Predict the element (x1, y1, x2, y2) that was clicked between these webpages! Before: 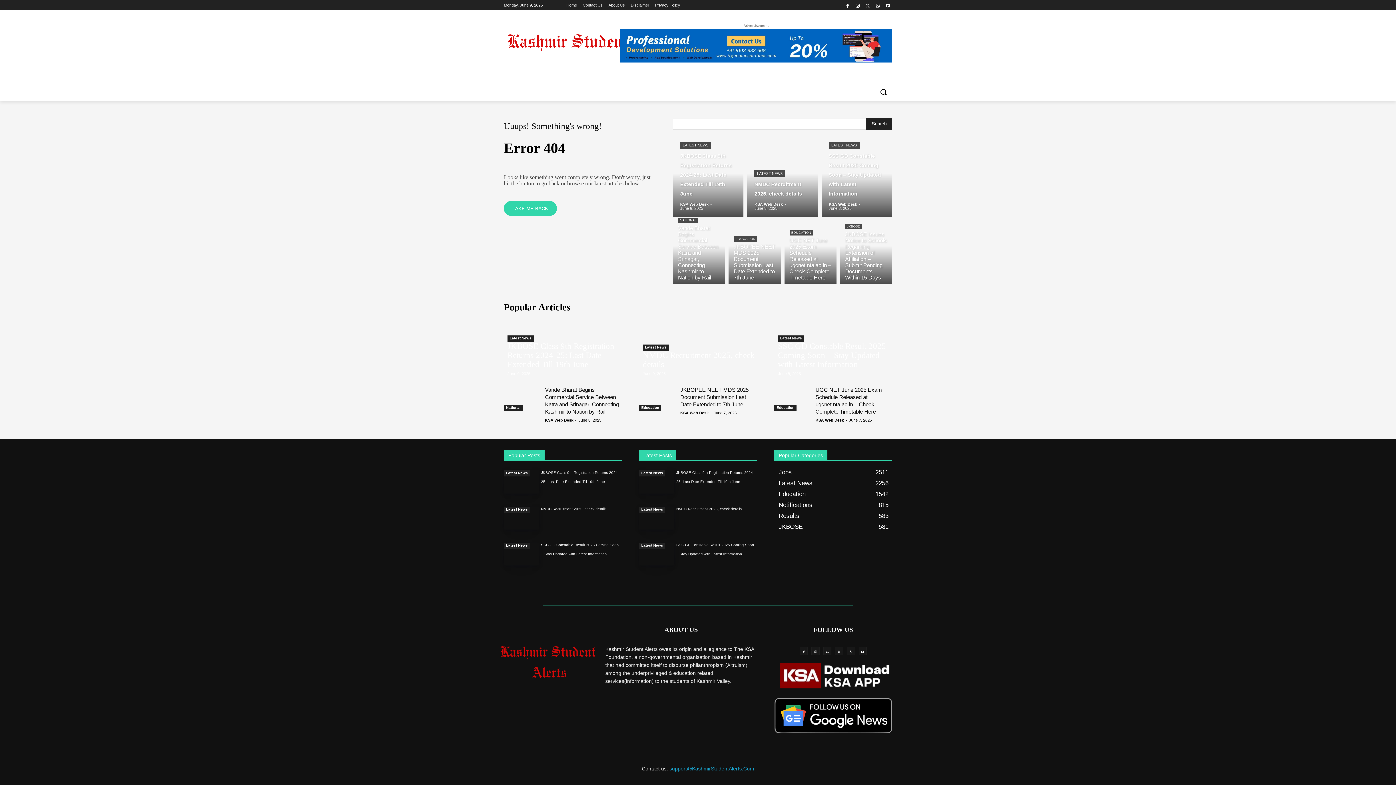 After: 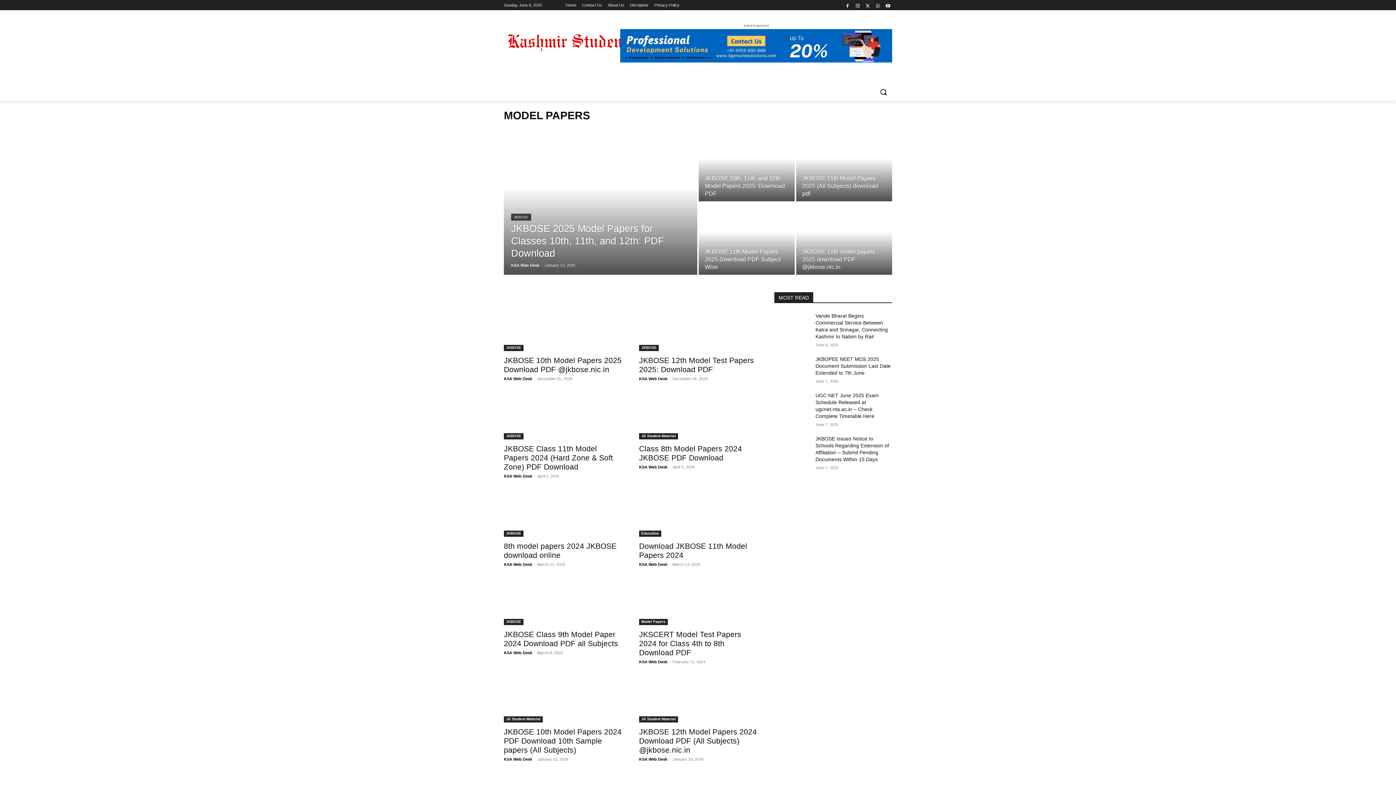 Action: bbox: (1097, 65, 1147, 83) label: MODEL PAPERS